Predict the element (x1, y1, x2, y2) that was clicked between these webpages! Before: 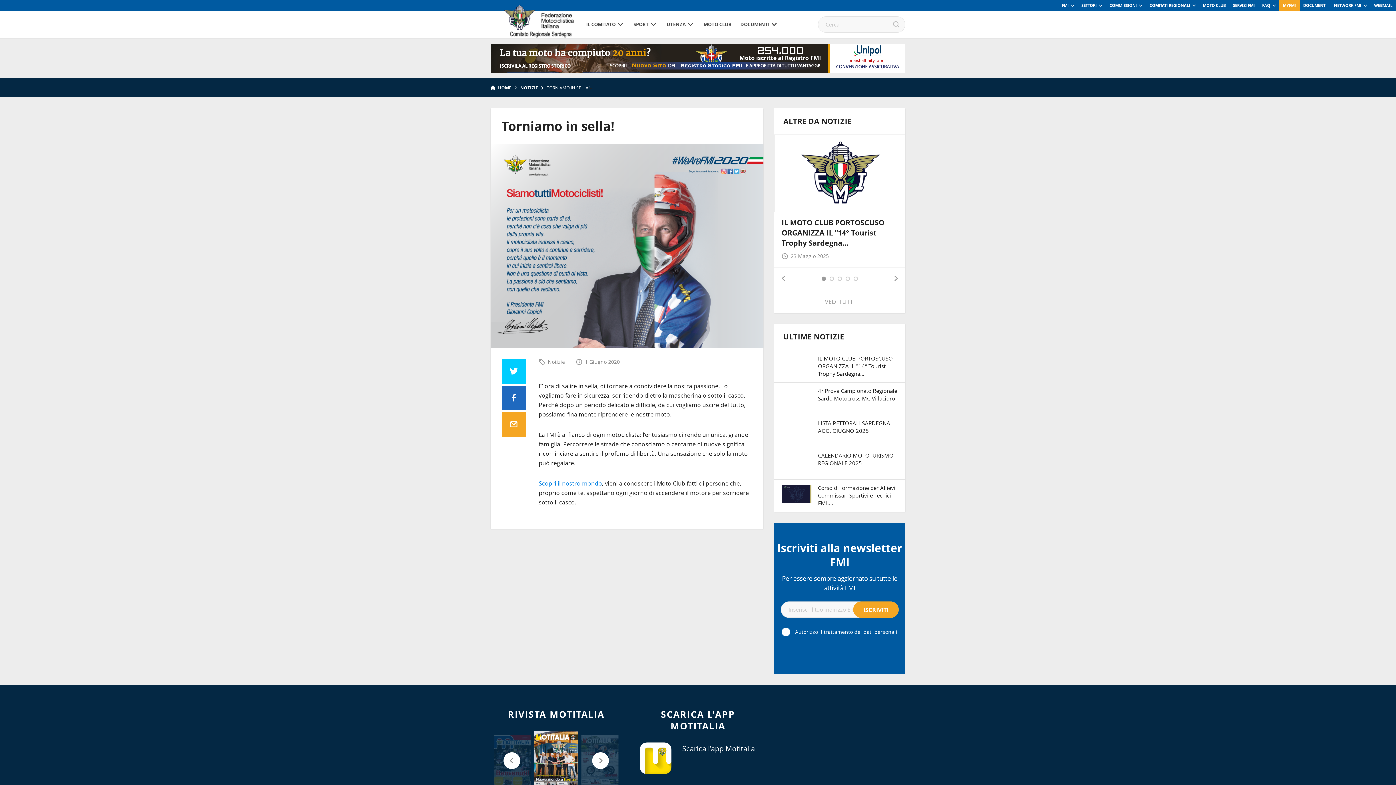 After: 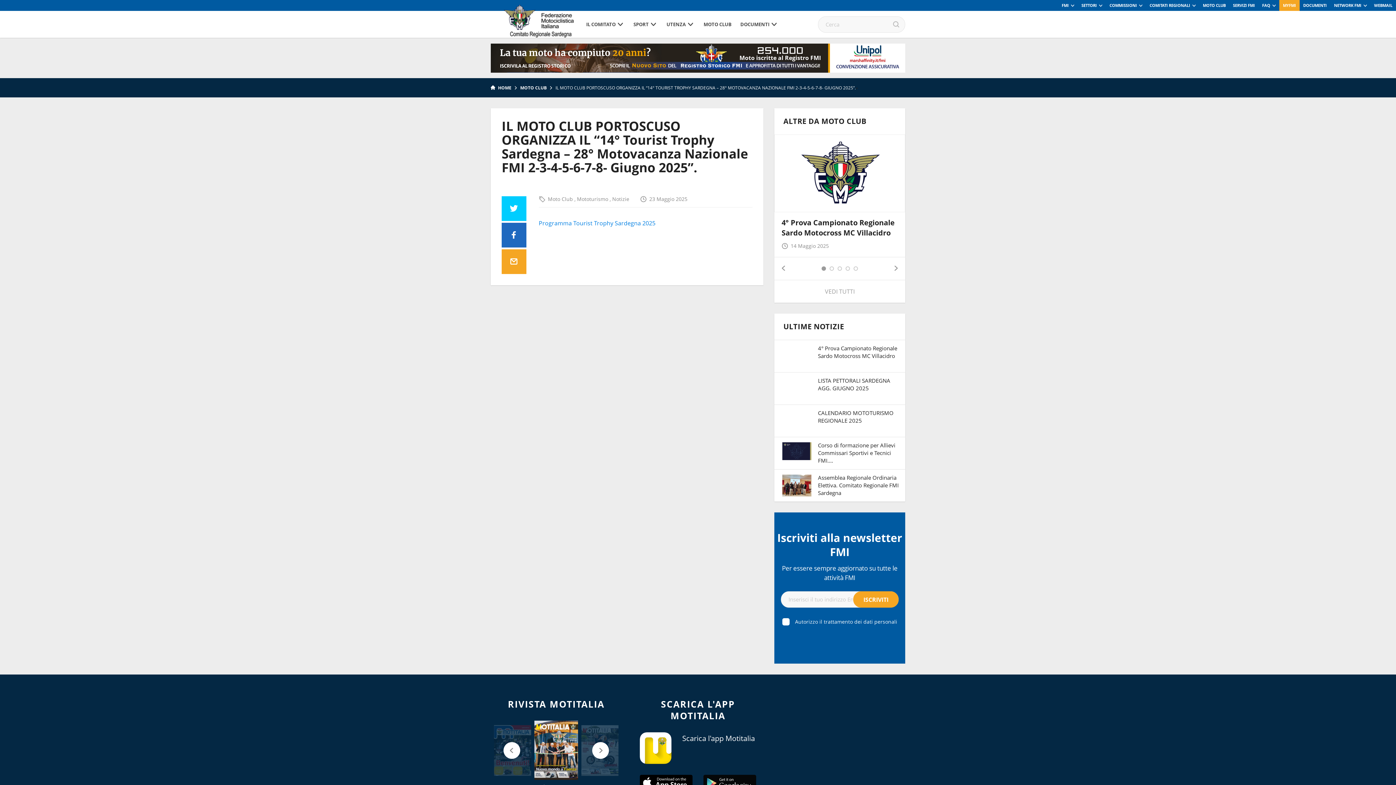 Action: bbox: (774, 134, 905, 212)